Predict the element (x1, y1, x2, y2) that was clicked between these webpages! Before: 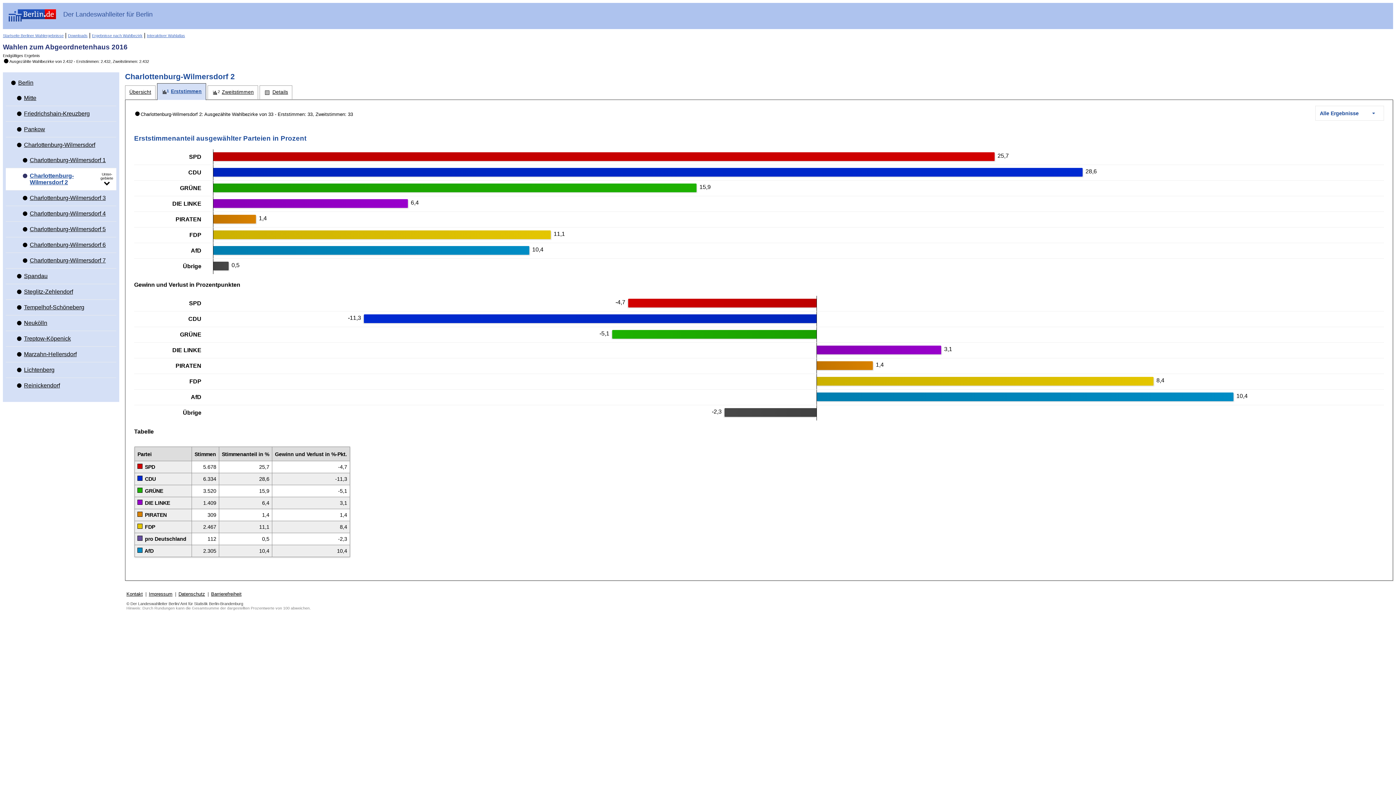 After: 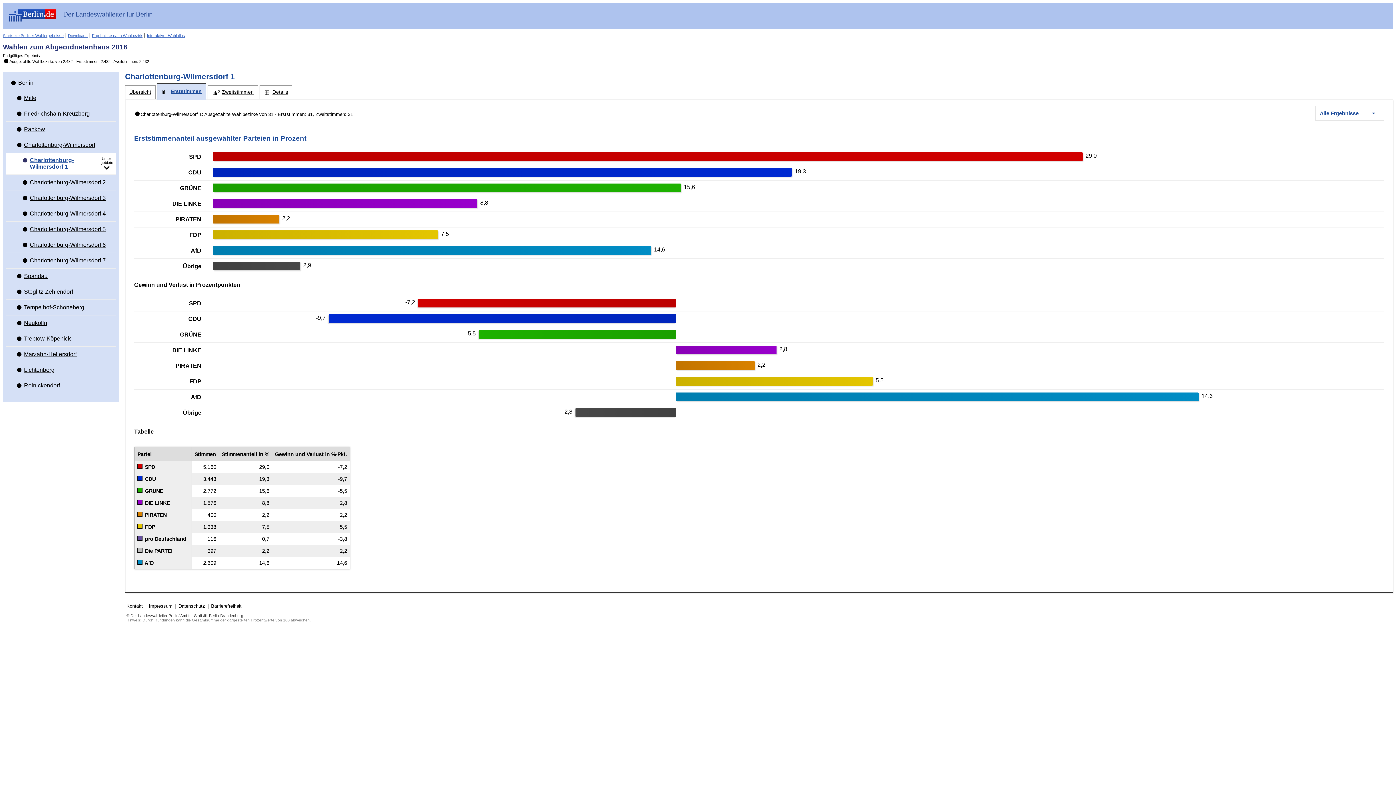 Action: bbox: (17, 152, 116, 168) label:  Charlottenburg-Wilmersdorf 1